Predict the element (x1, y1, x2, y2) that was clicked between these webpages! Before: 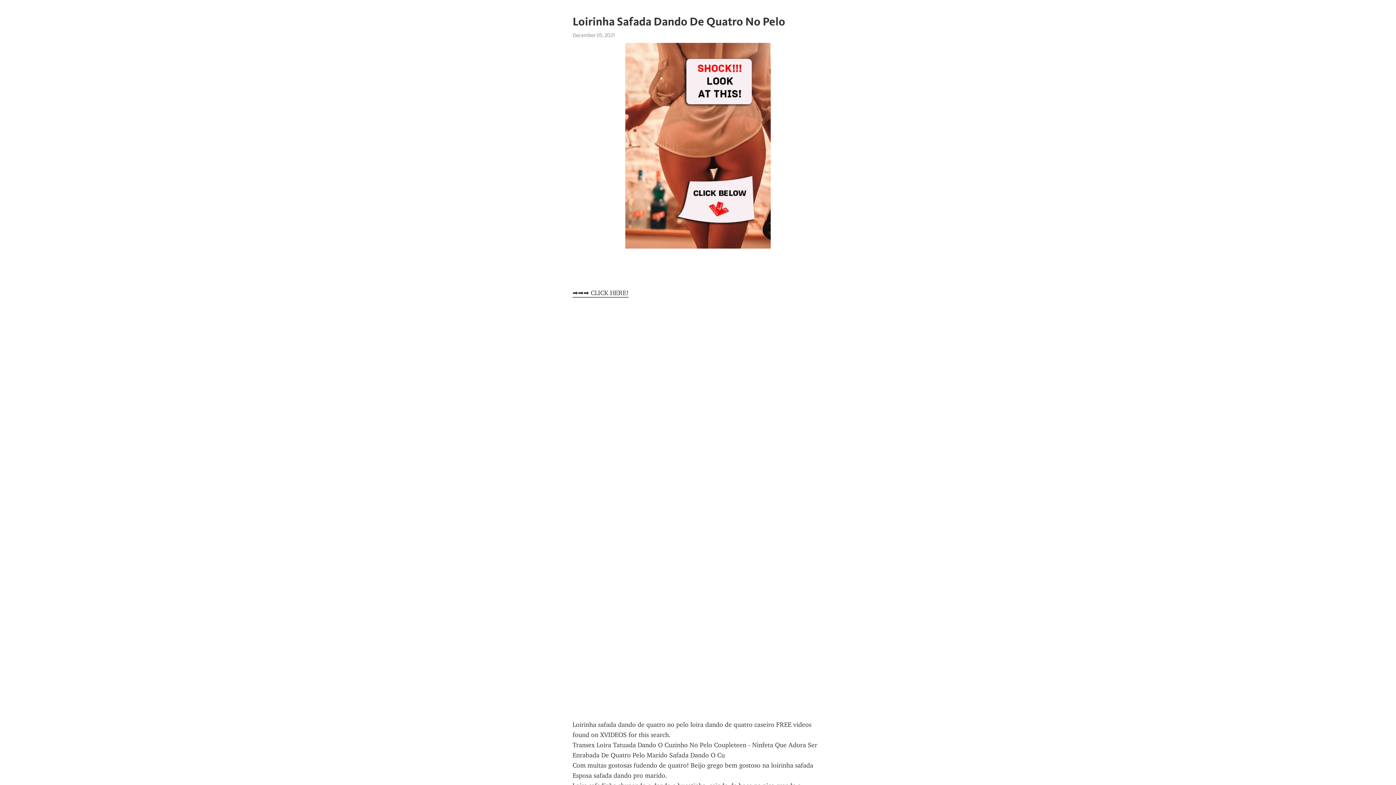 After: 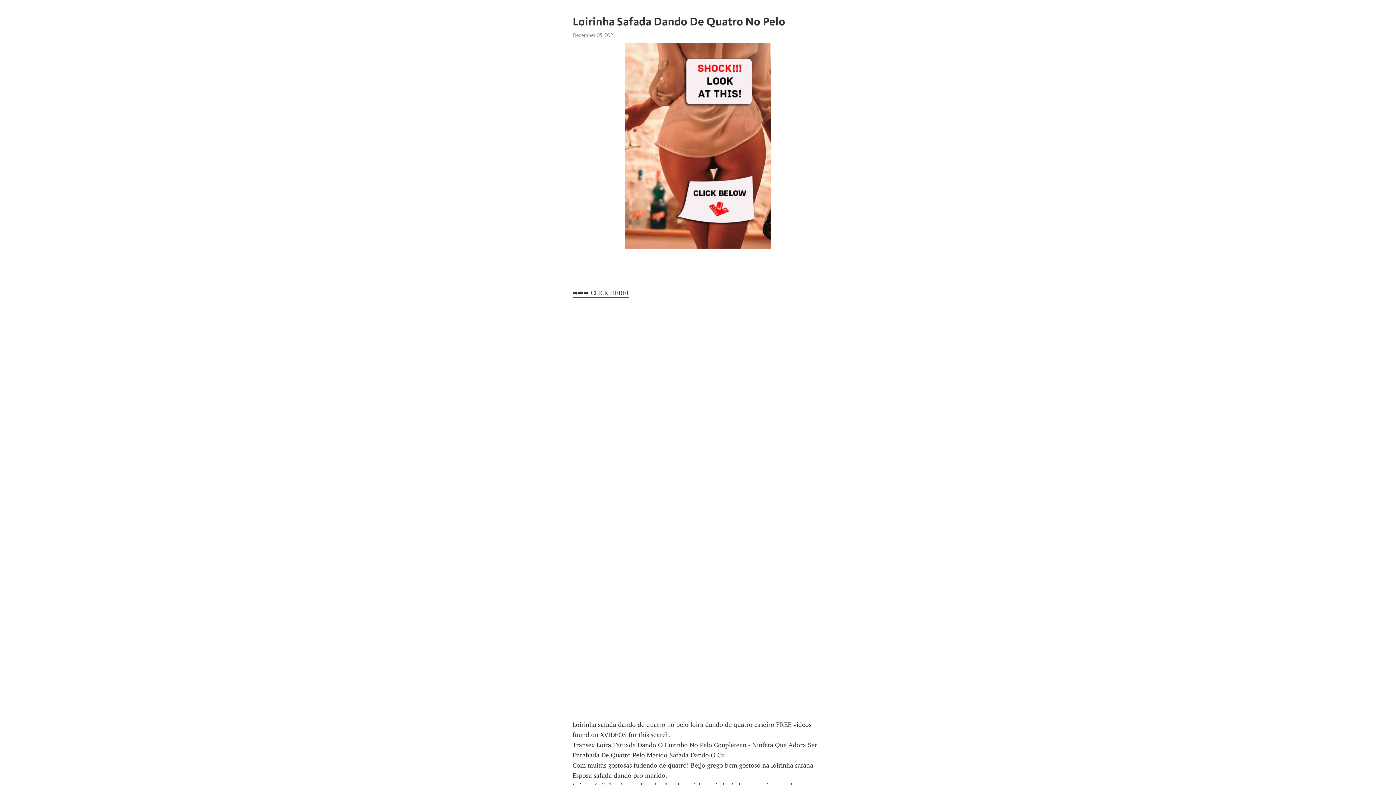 Action: bbox: (572, 289, 628, 297) label: ➡➡➡ CLICK HERE!